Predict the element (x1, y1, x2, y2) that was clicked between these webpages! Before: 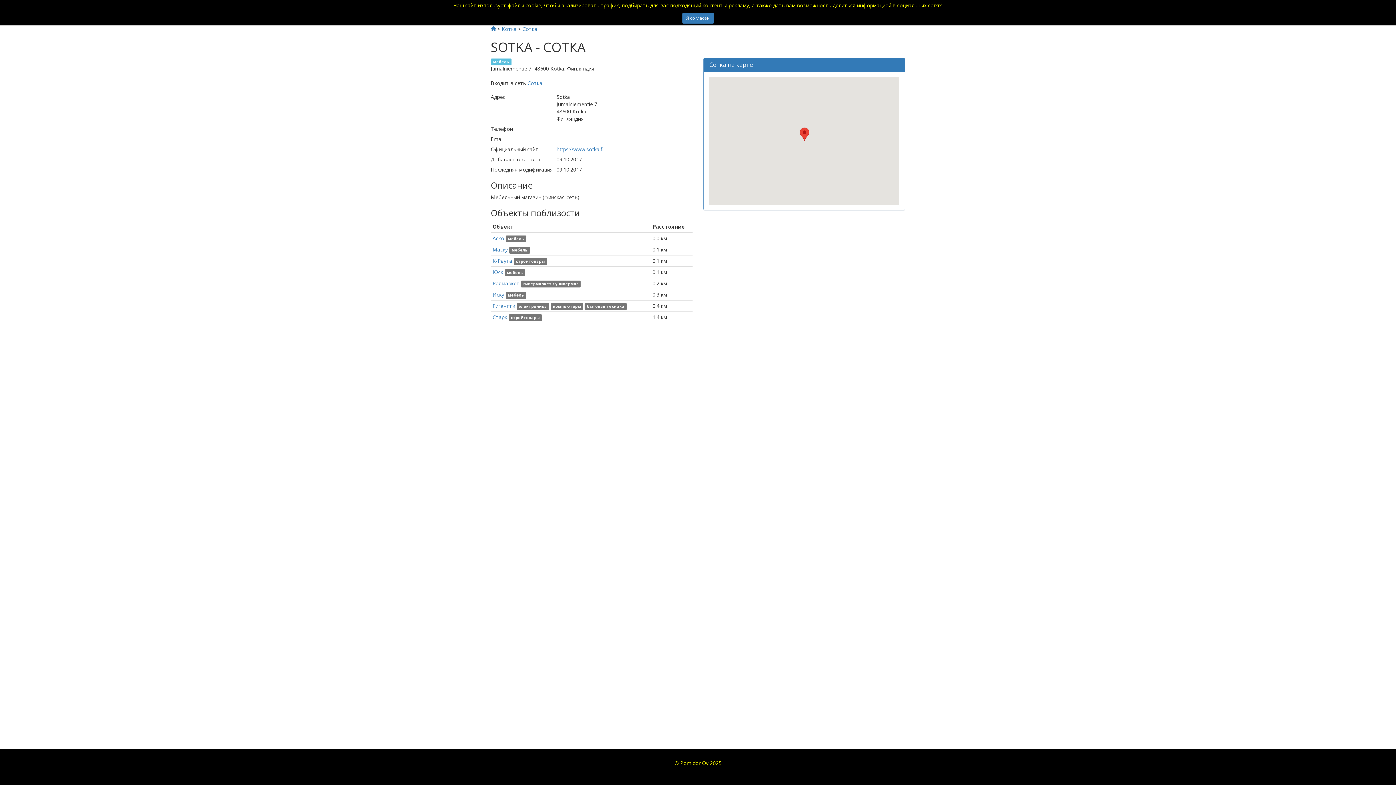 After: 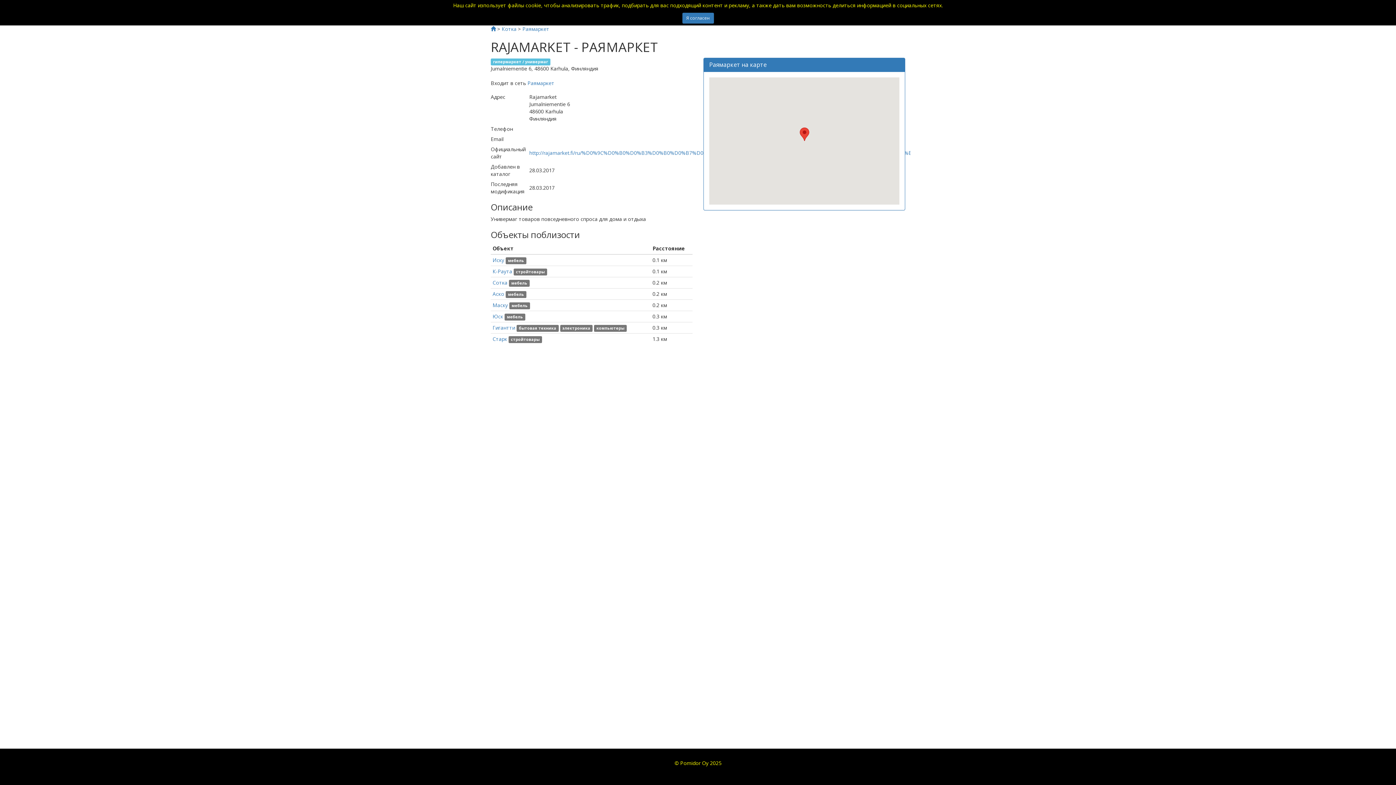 Action: bbox: (492, 280, 521, 286) label: Раямаркет 